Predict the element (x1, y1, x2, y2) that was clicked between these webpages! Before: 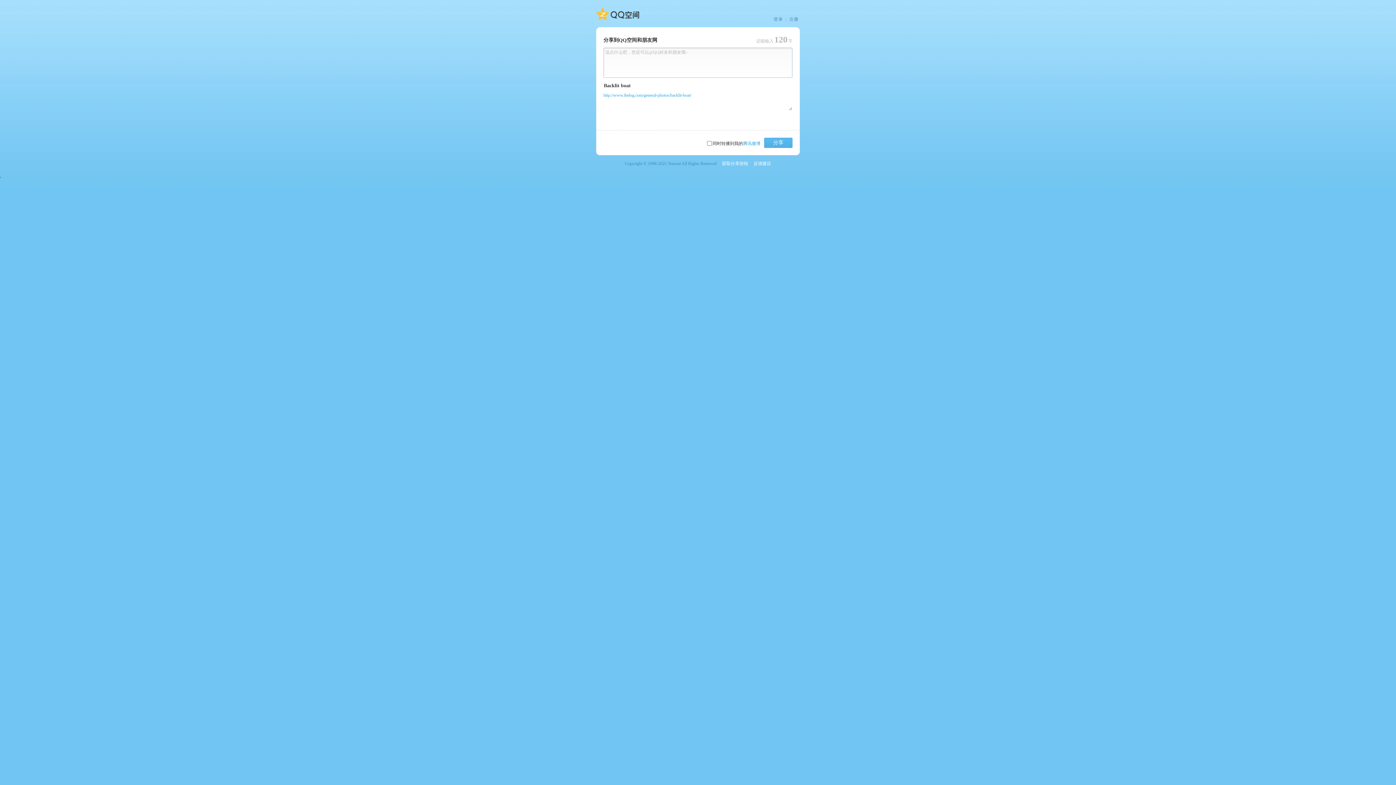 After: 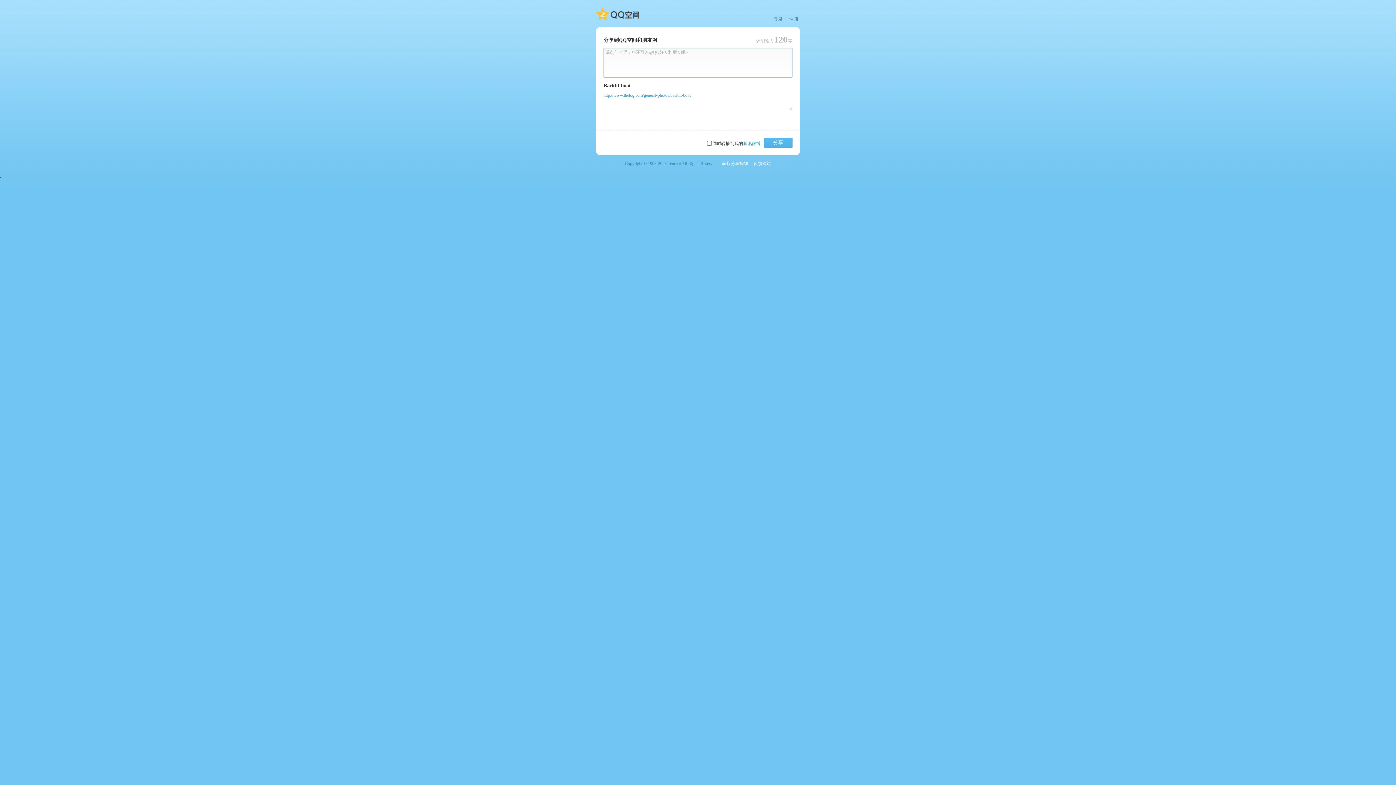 Action: bbox: (789, 16, 798, 22) label: 注册